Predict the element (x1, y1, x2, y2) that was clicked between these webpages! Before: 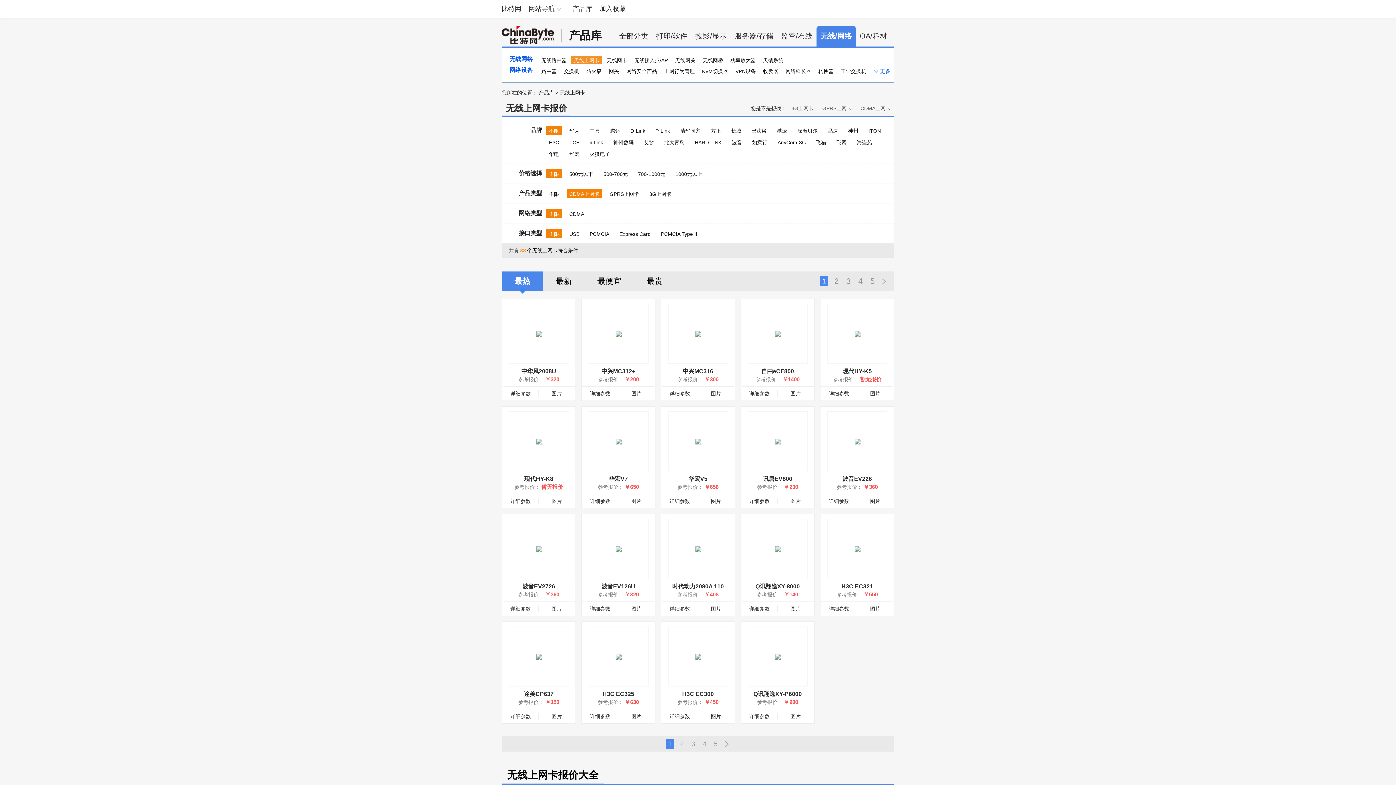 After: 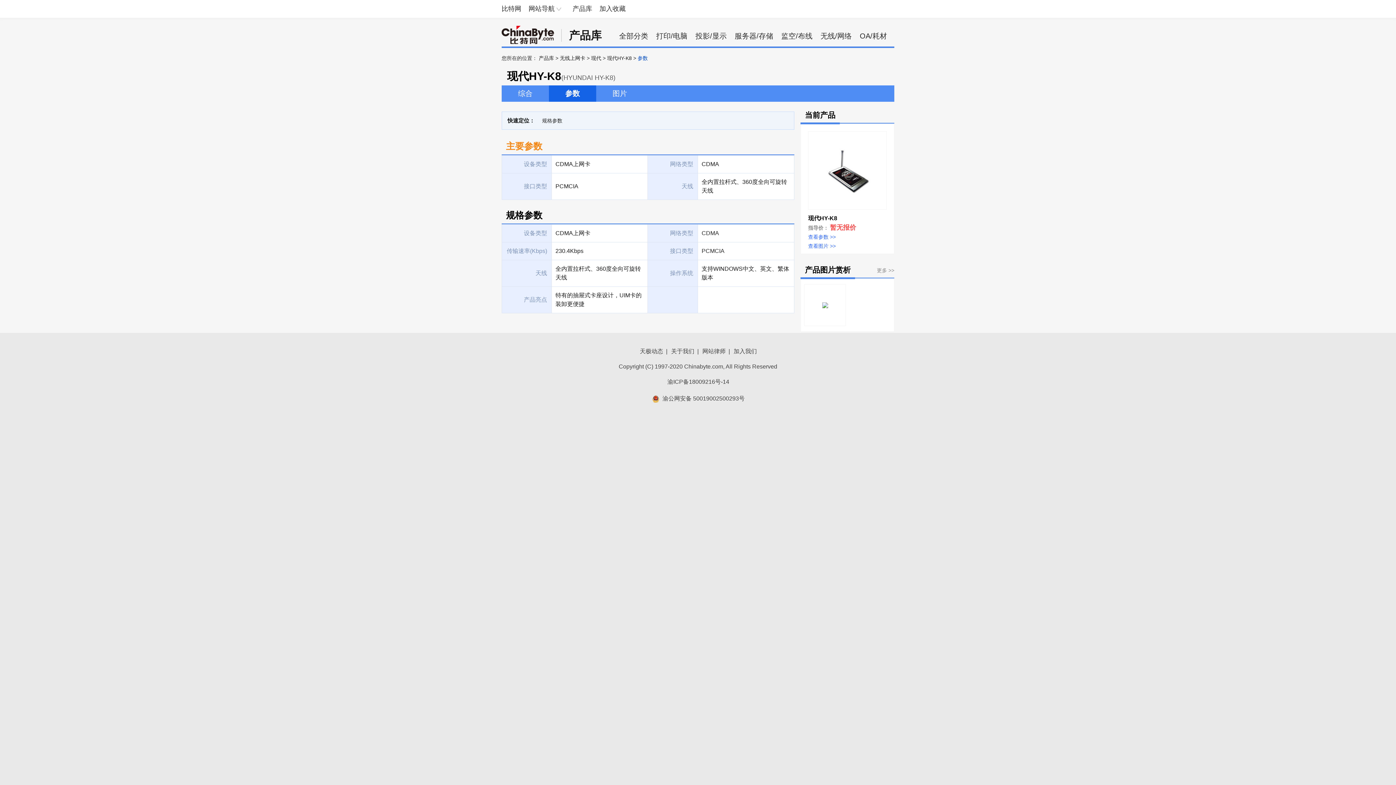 Action: label: 详细参数 bbox: (510, 498, 530, 504)